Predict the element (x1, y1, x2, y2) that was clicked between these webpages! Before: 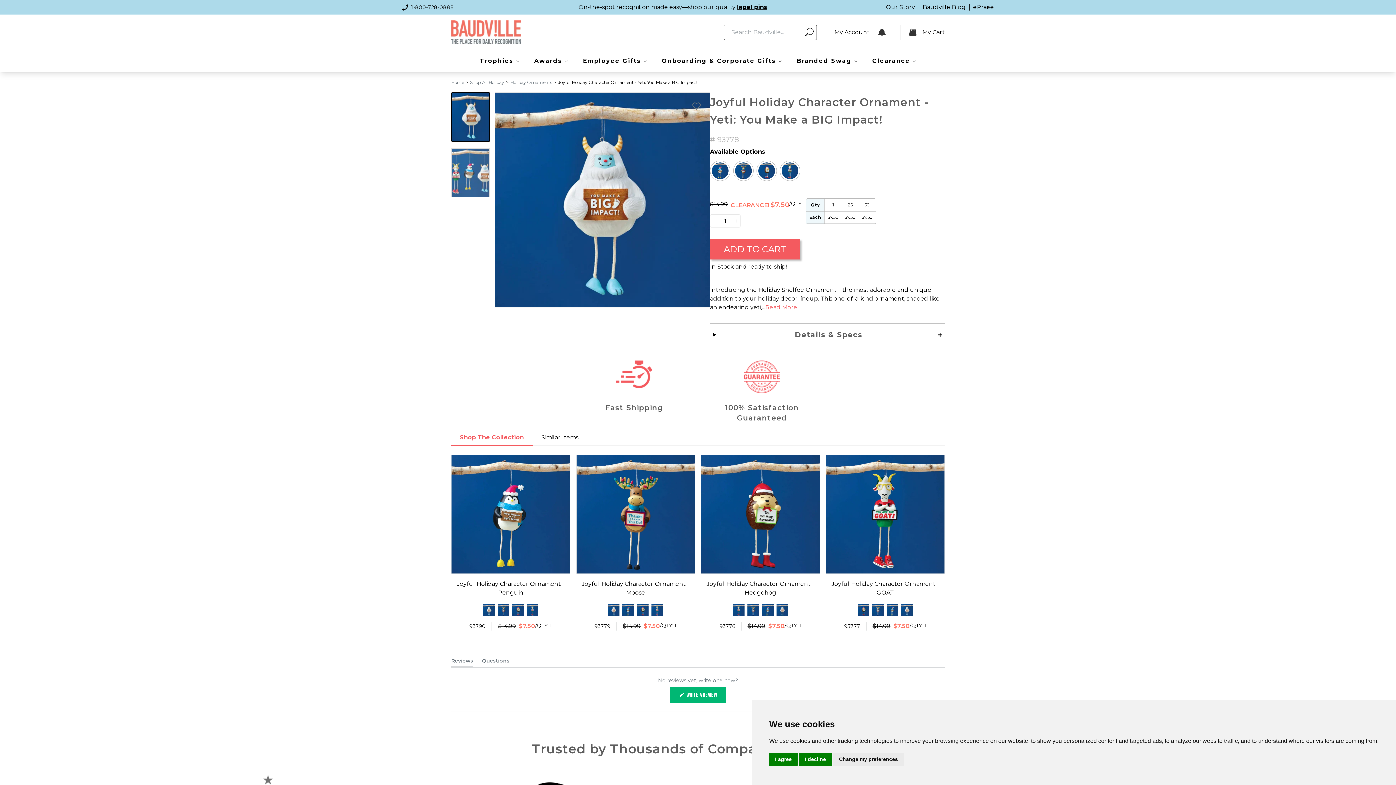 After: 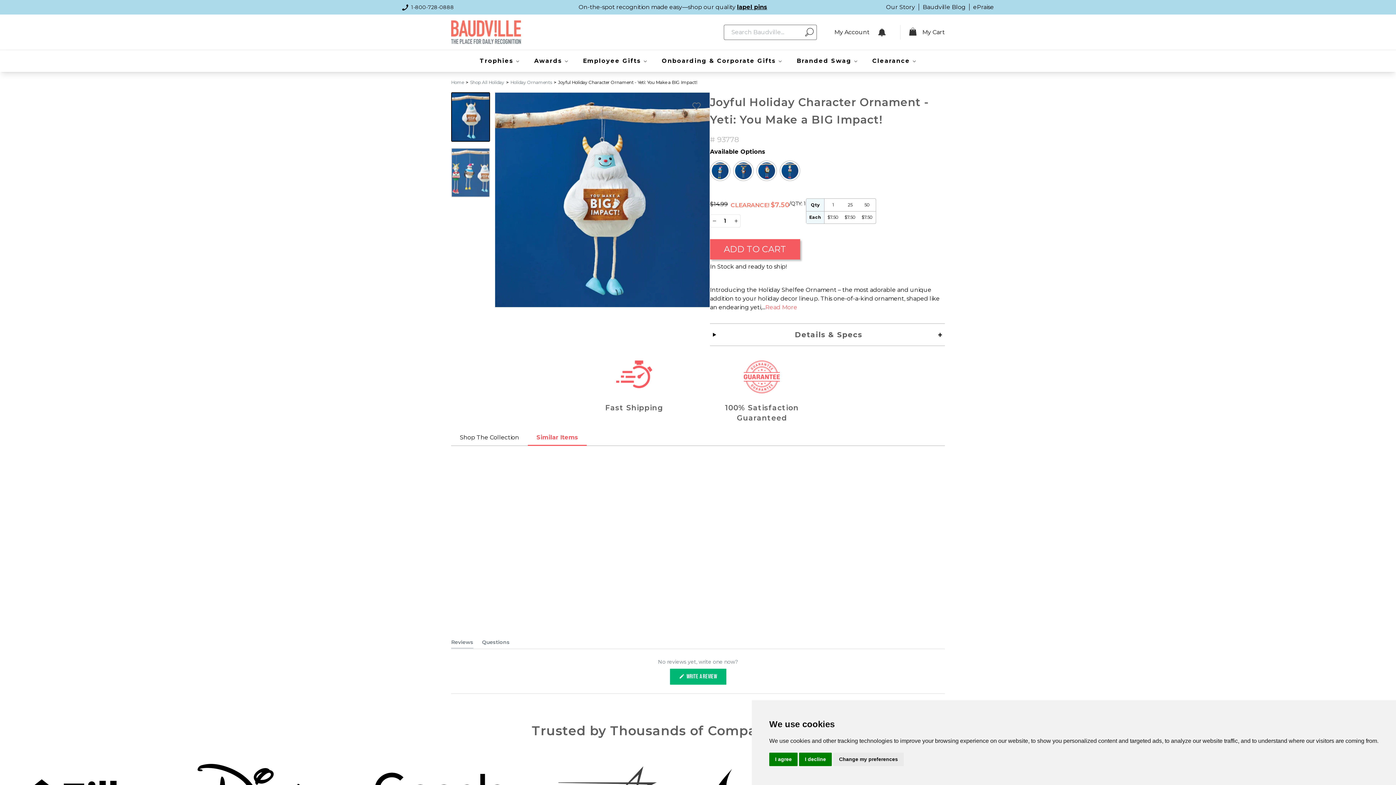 Action: bbox: (532, 430, 587, 445) label: Similar Items